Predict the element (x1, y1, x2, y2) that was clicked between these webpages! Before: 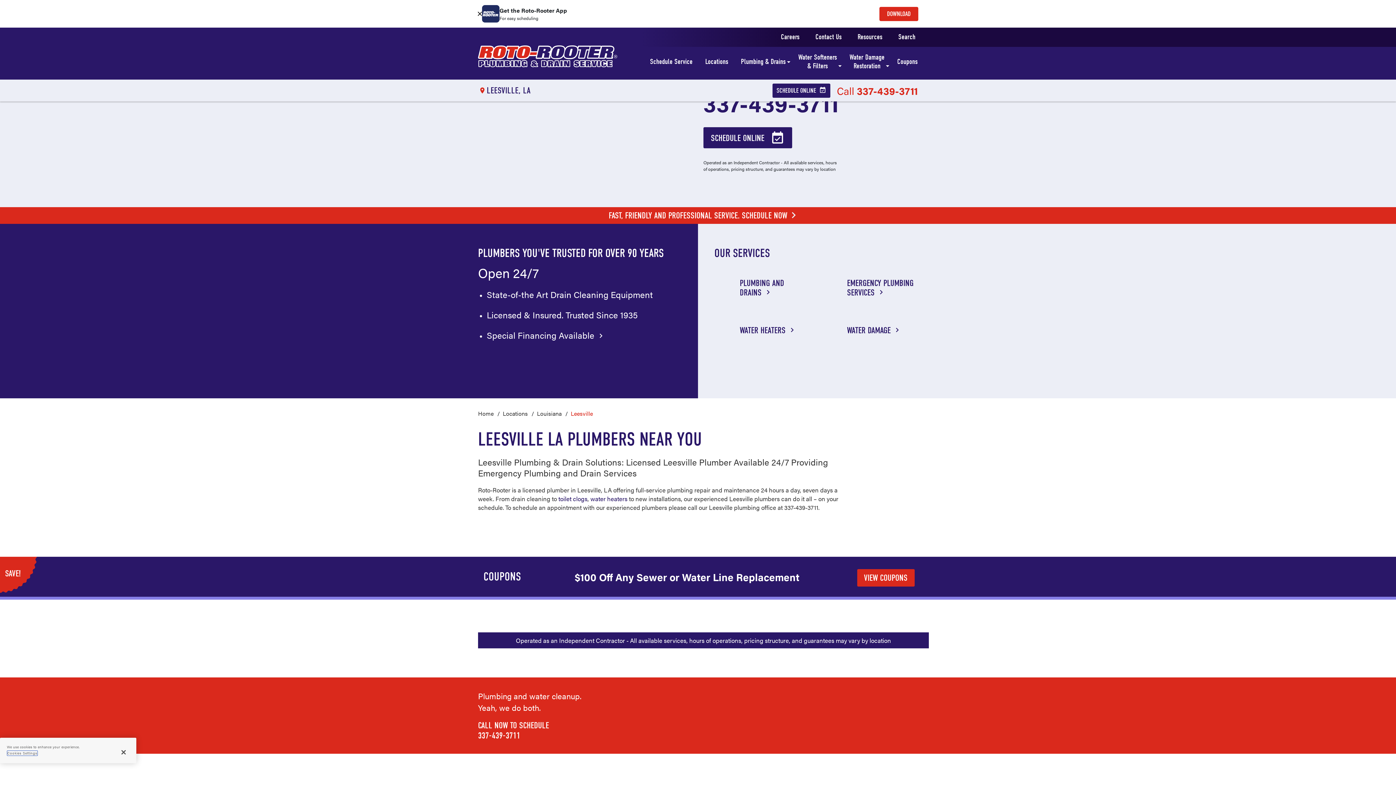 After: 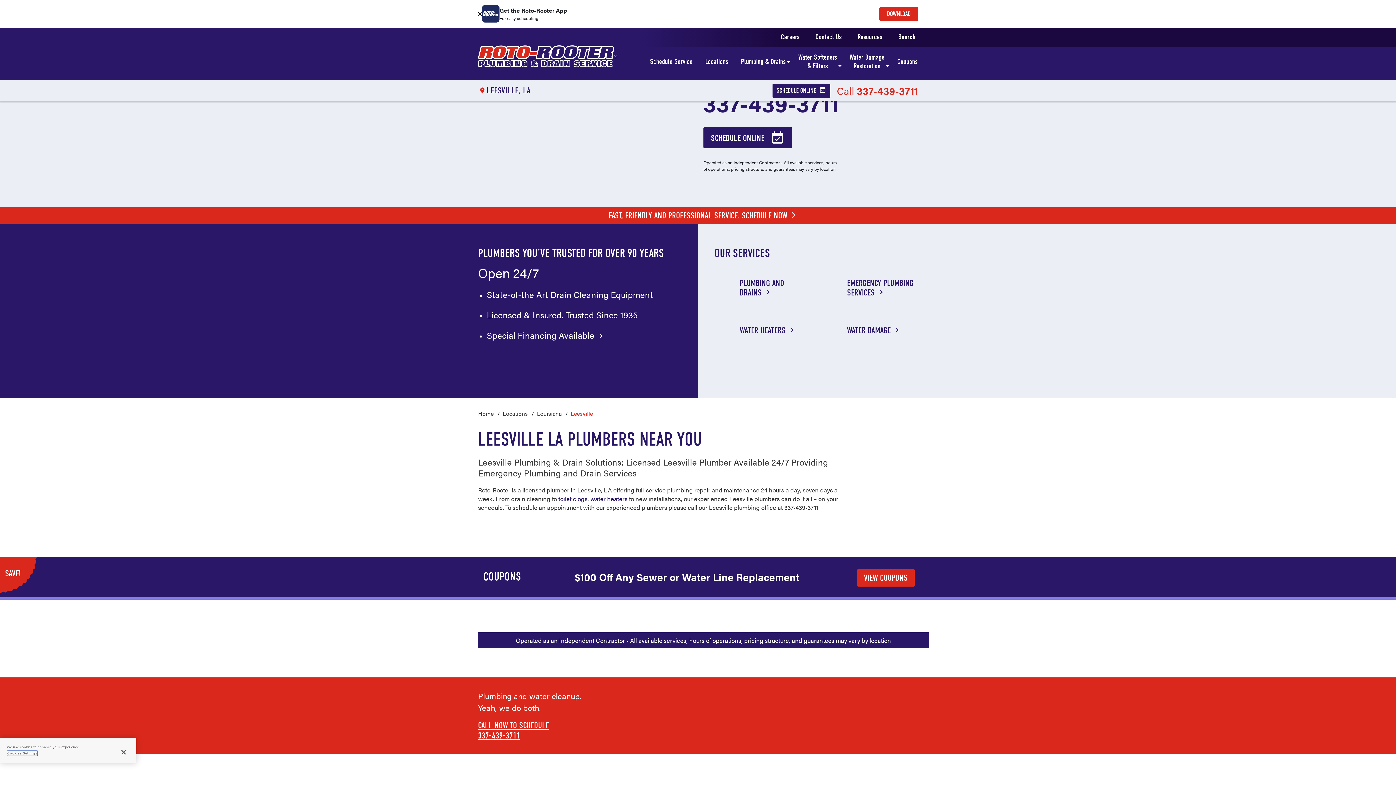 Action: label: CALL NOW TO SCHEDULE
337-439-3711 bbox: (478, 720, 549, 741)